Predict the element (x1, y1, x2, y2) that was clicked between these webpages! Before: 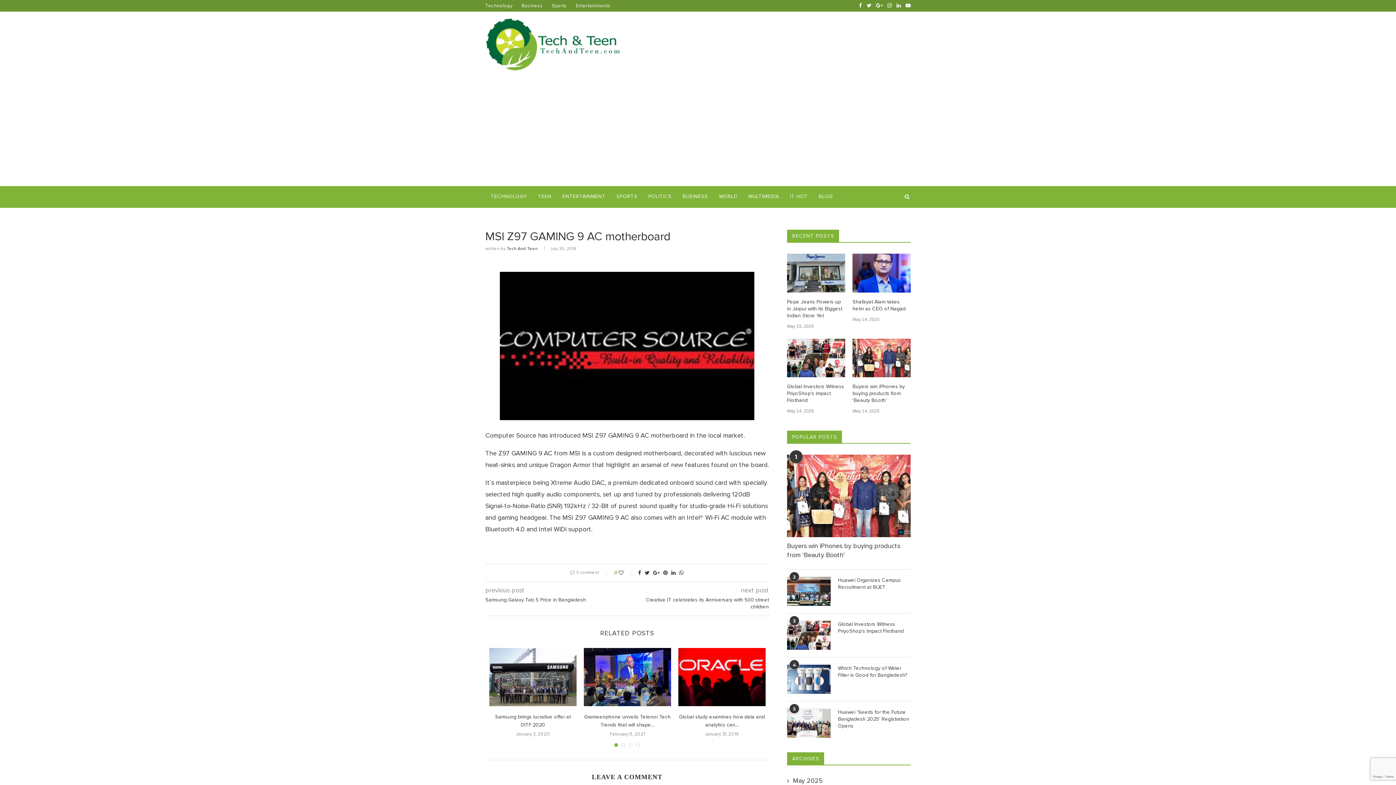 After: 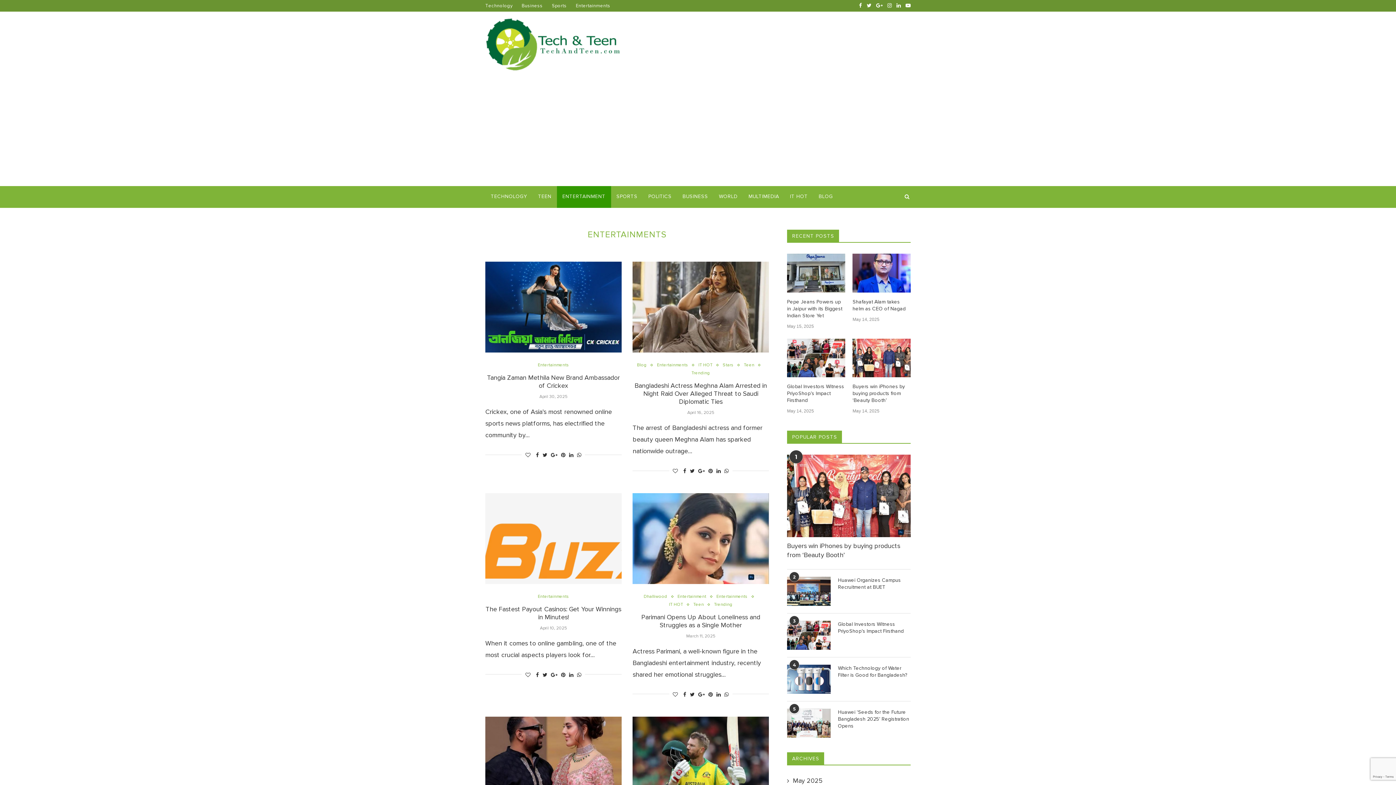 Action: bbox: (576, 2, 610, 8) label: Entertainments